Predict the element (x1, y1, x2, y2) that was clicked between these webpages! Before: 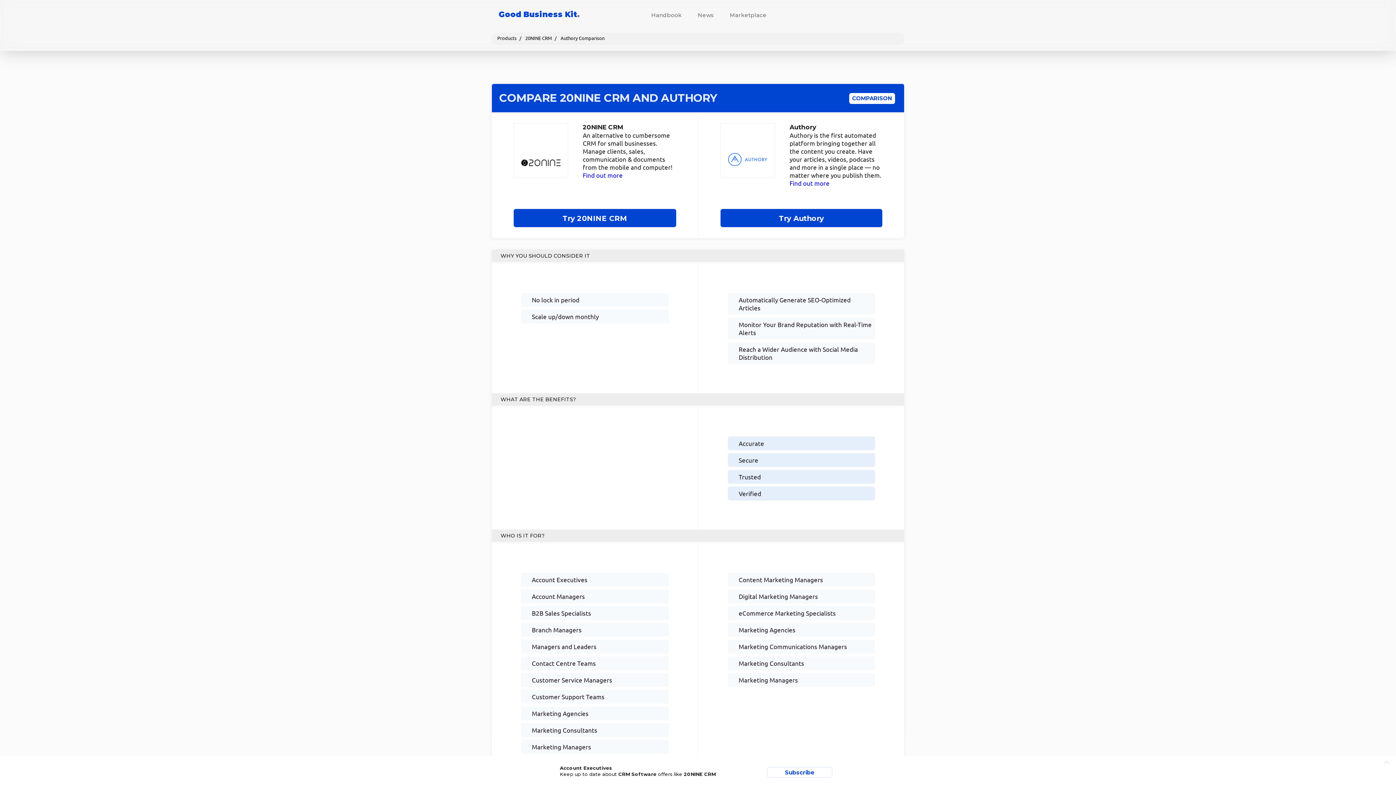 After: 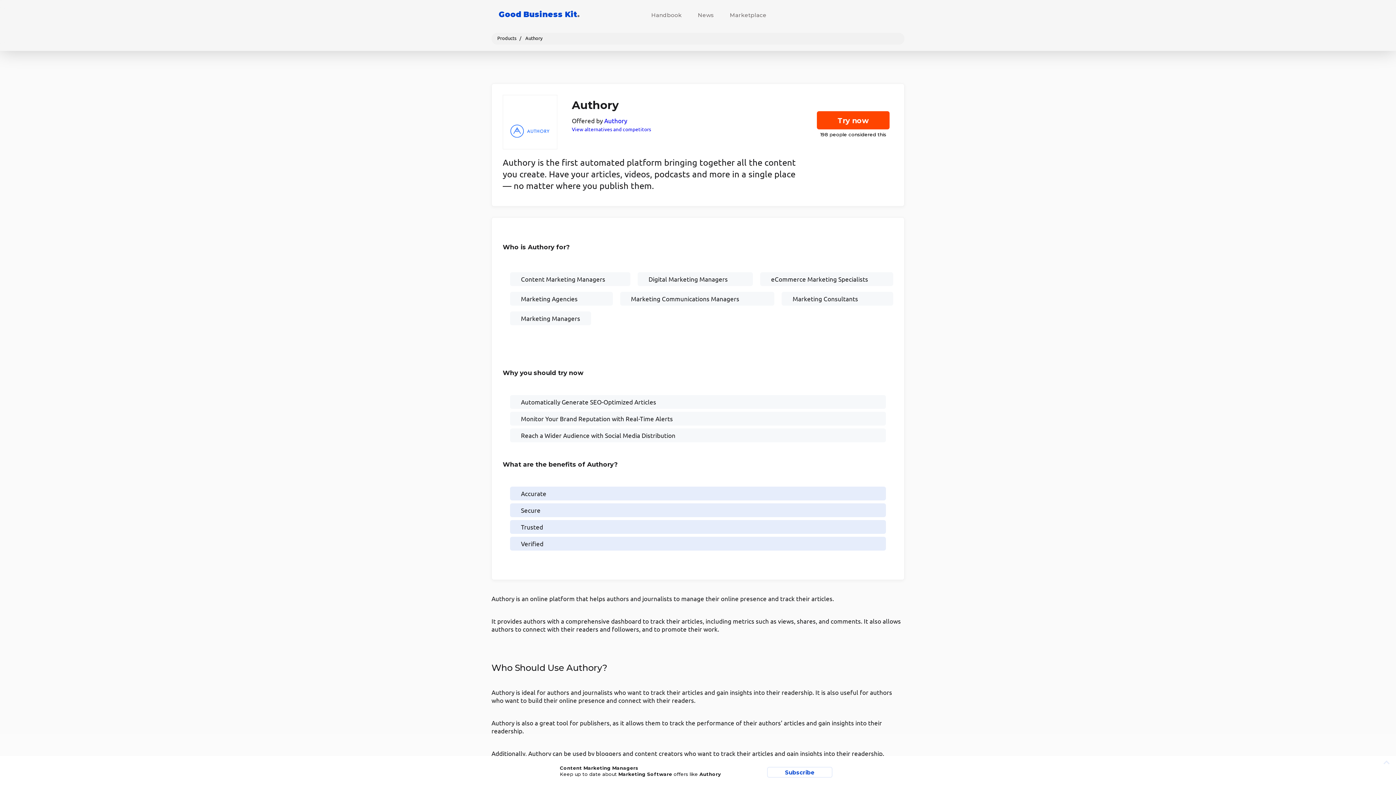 Action: bbox: (789, 179, 829, 186) label: Find out more